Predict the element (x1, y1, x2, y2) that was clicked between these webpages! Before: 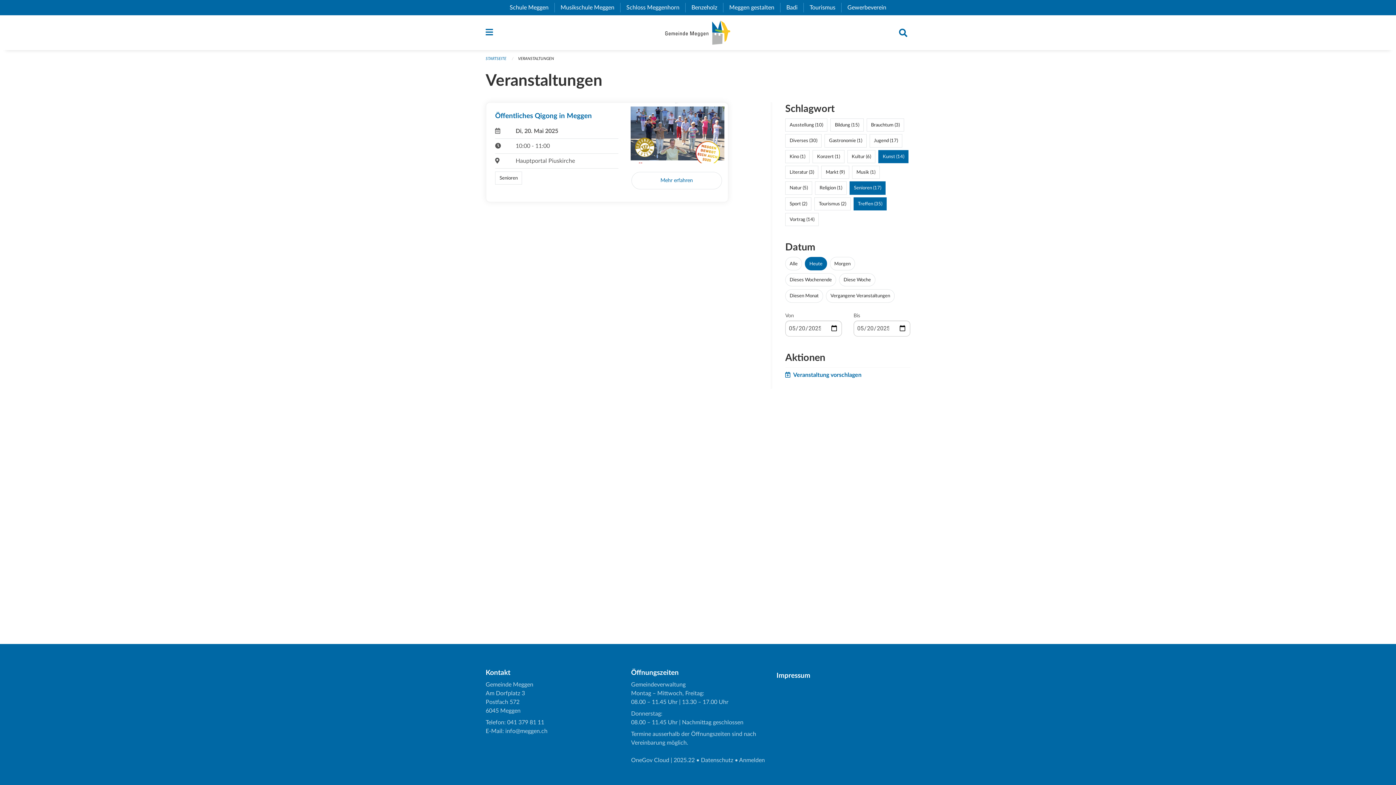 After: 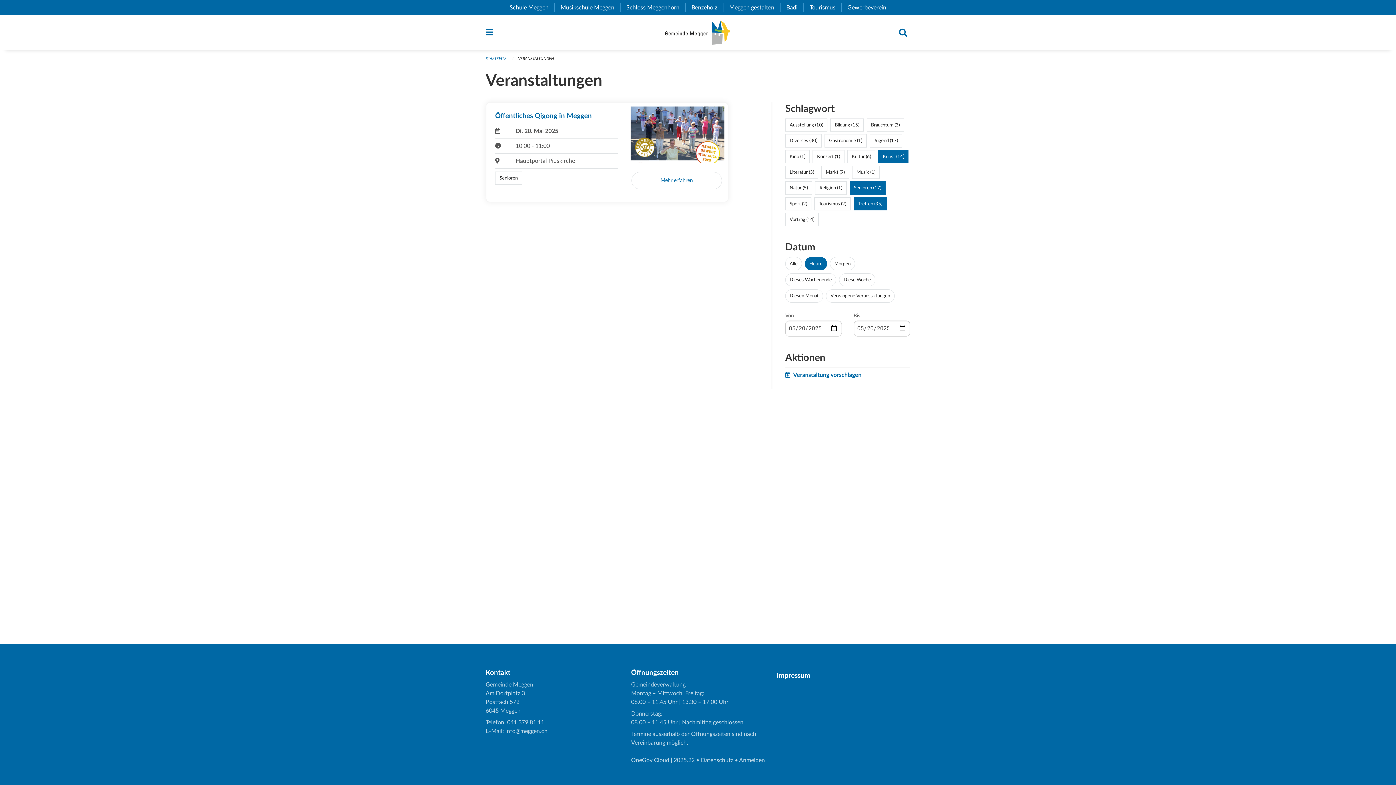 Action: bbox: (507, 720, 544, 725) label: 041 379 81 11